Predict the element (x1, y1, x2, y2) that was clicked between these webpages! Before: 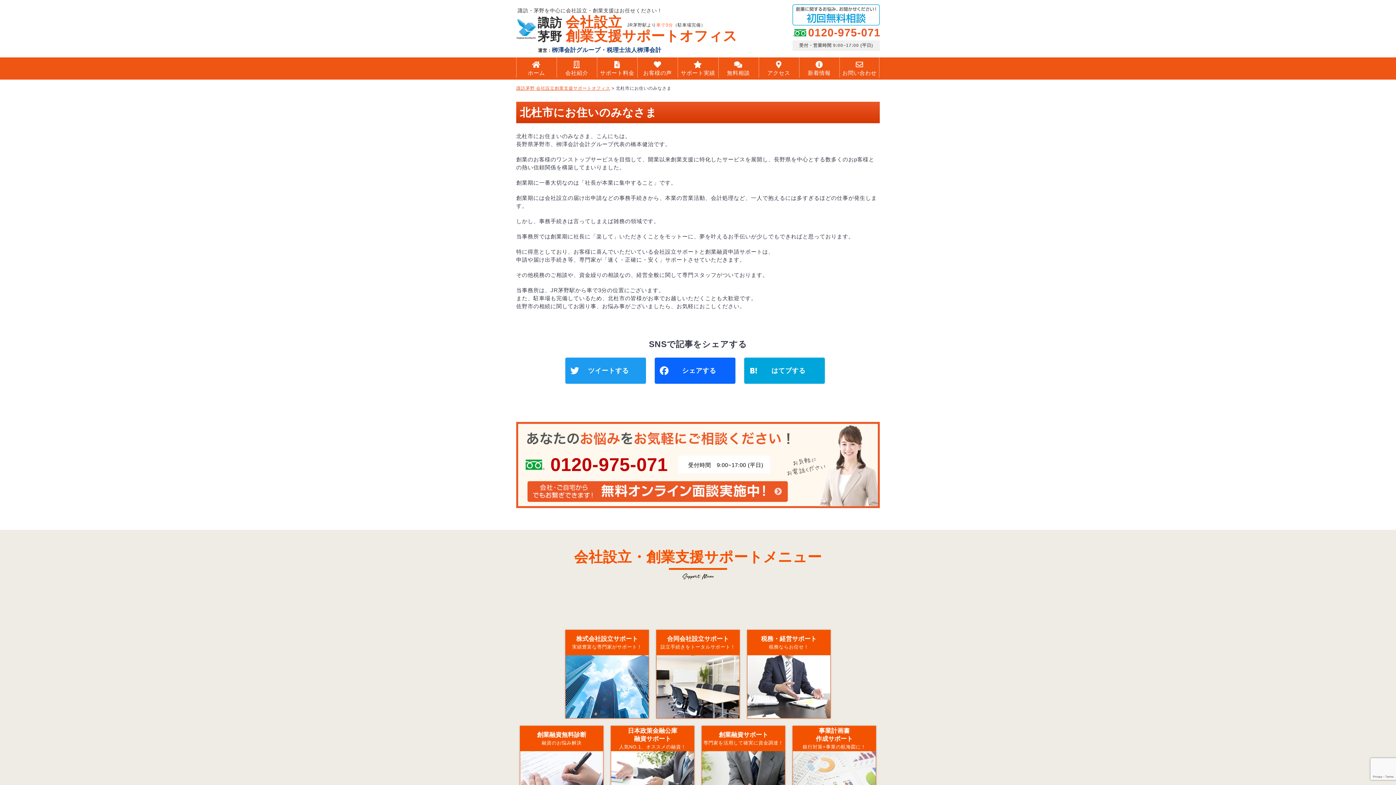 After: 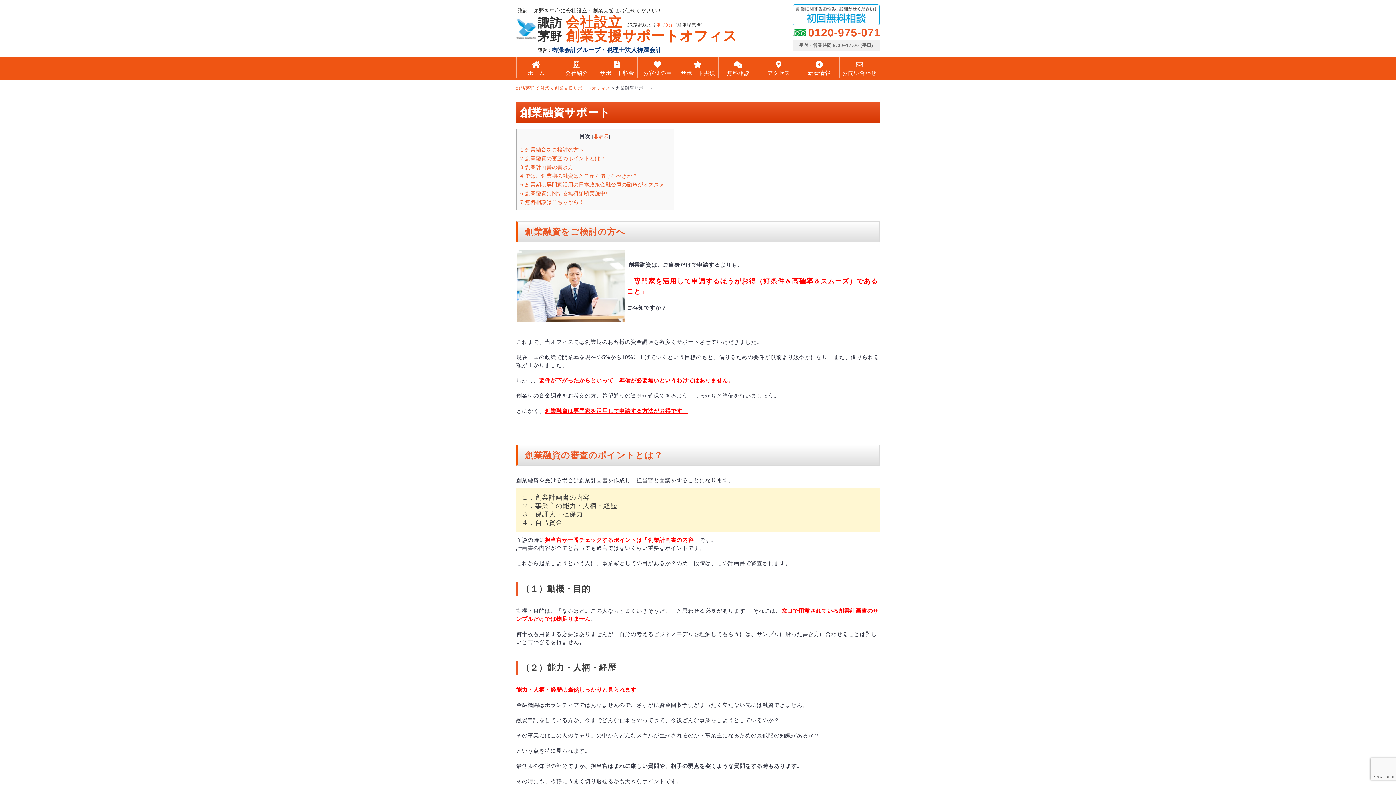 Action: bbox: (702, 726, 785, 814)